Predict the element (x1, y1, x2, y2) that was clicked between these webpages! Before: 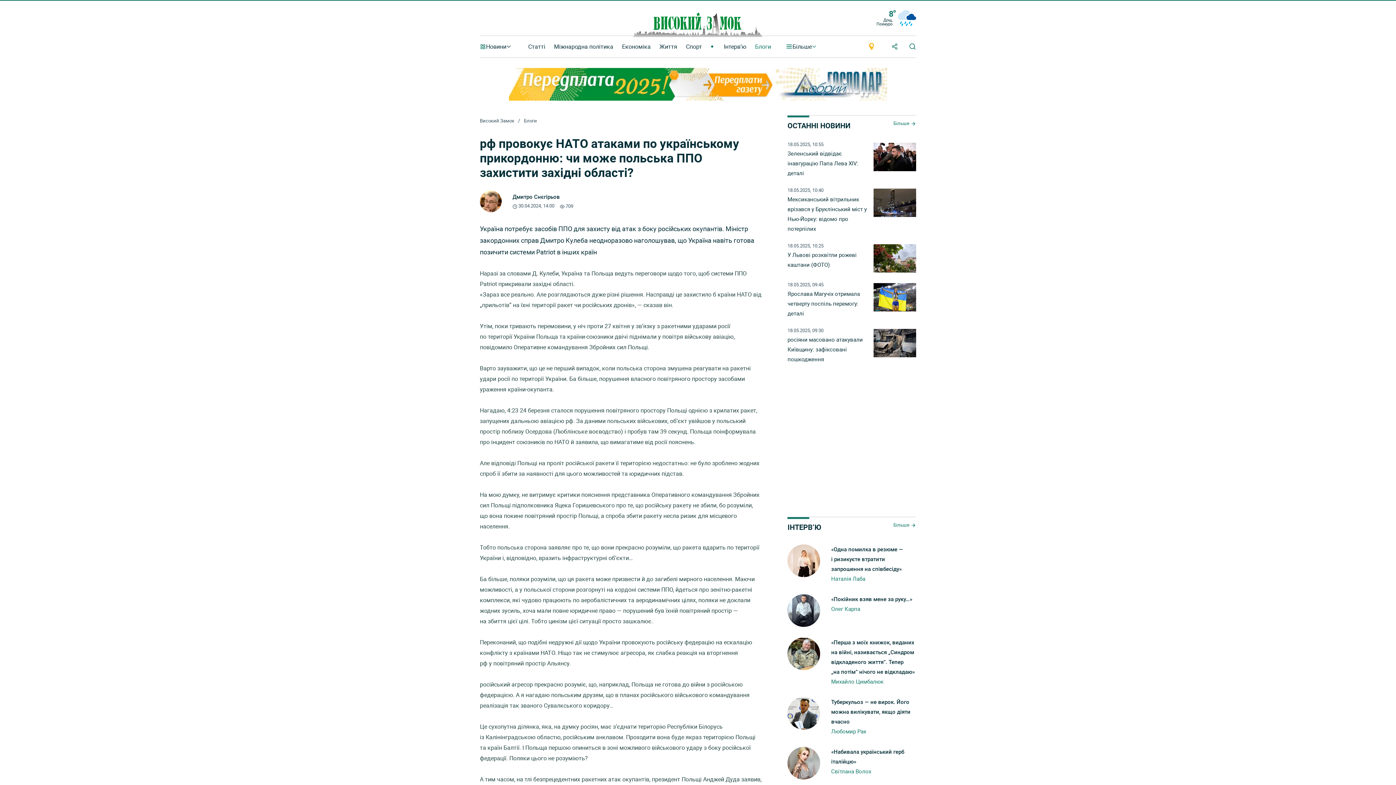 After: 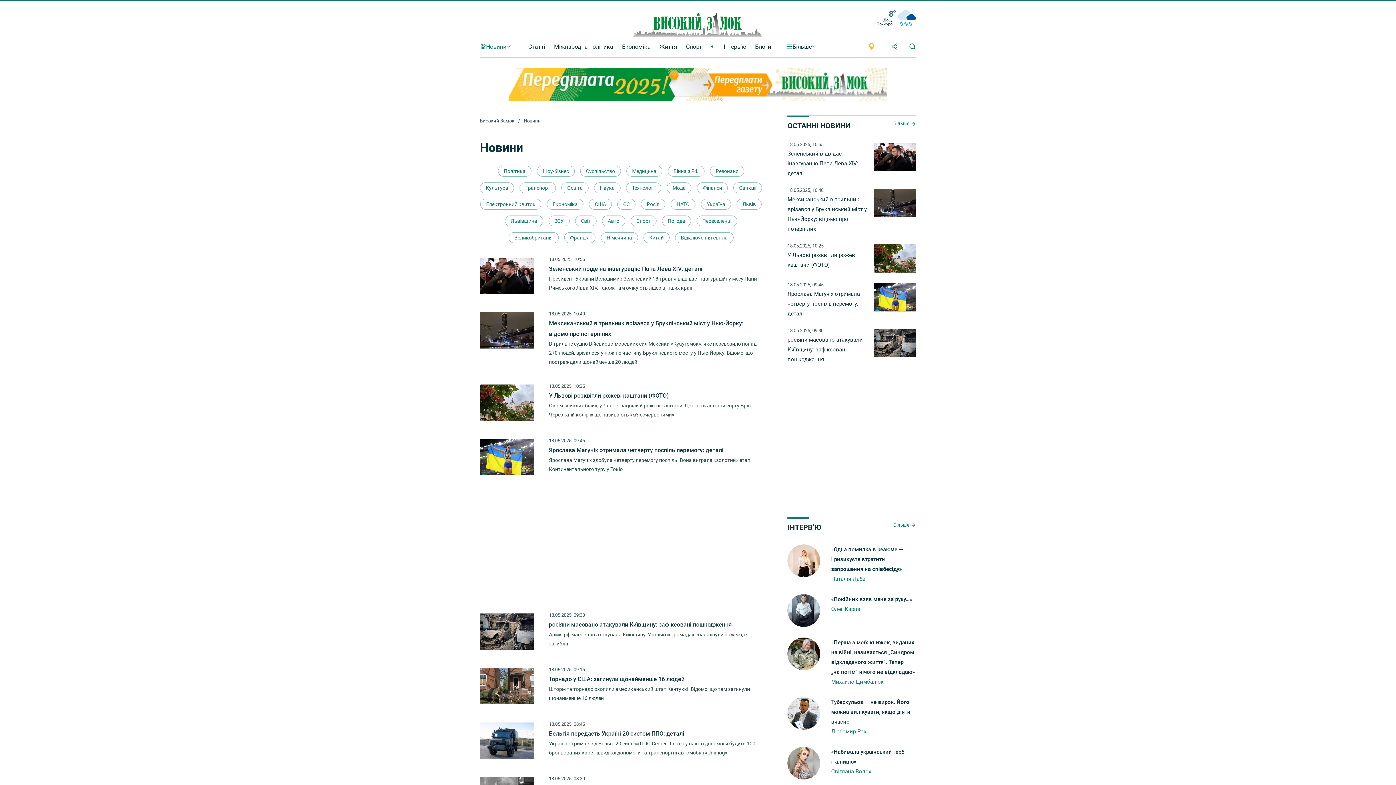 Action: label: Більше  bbox: (787, 119, 916, 132)